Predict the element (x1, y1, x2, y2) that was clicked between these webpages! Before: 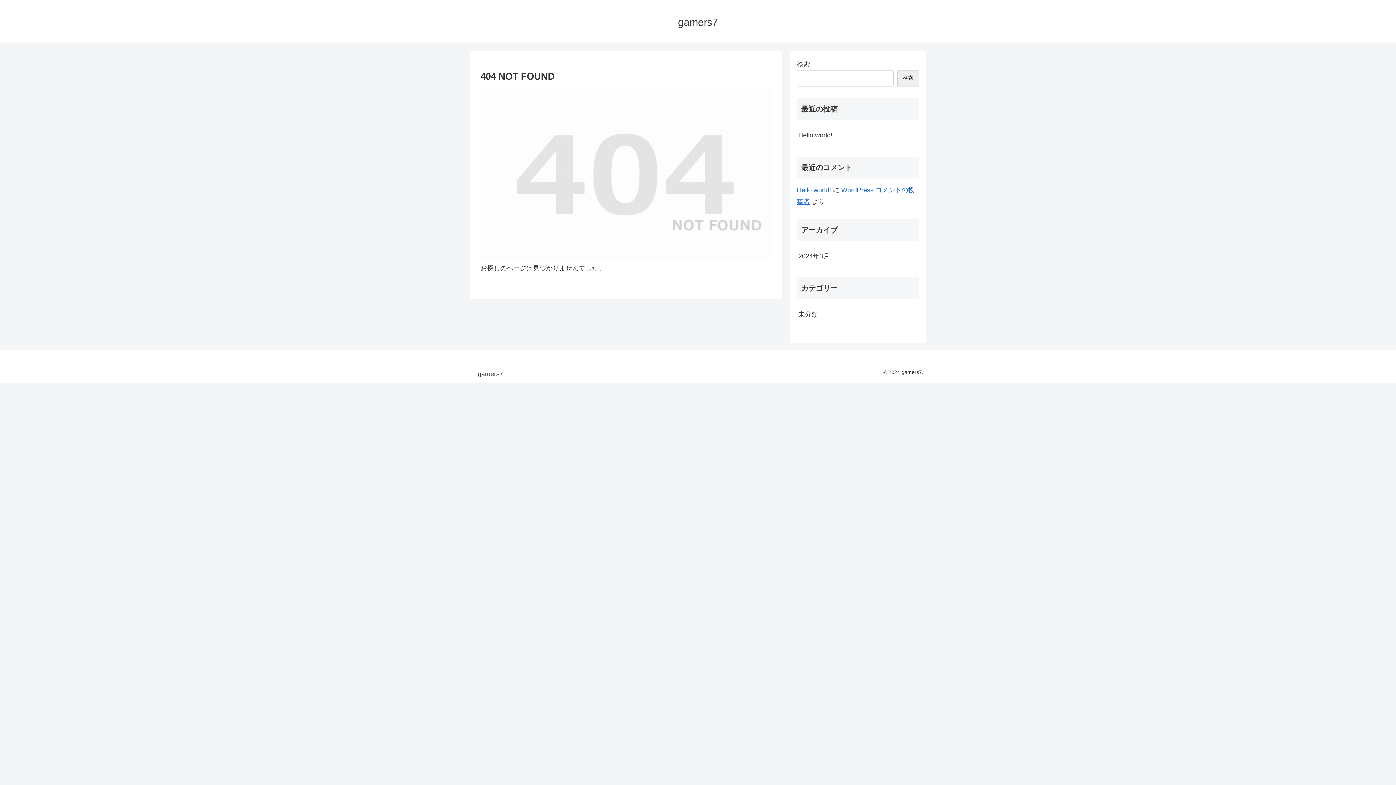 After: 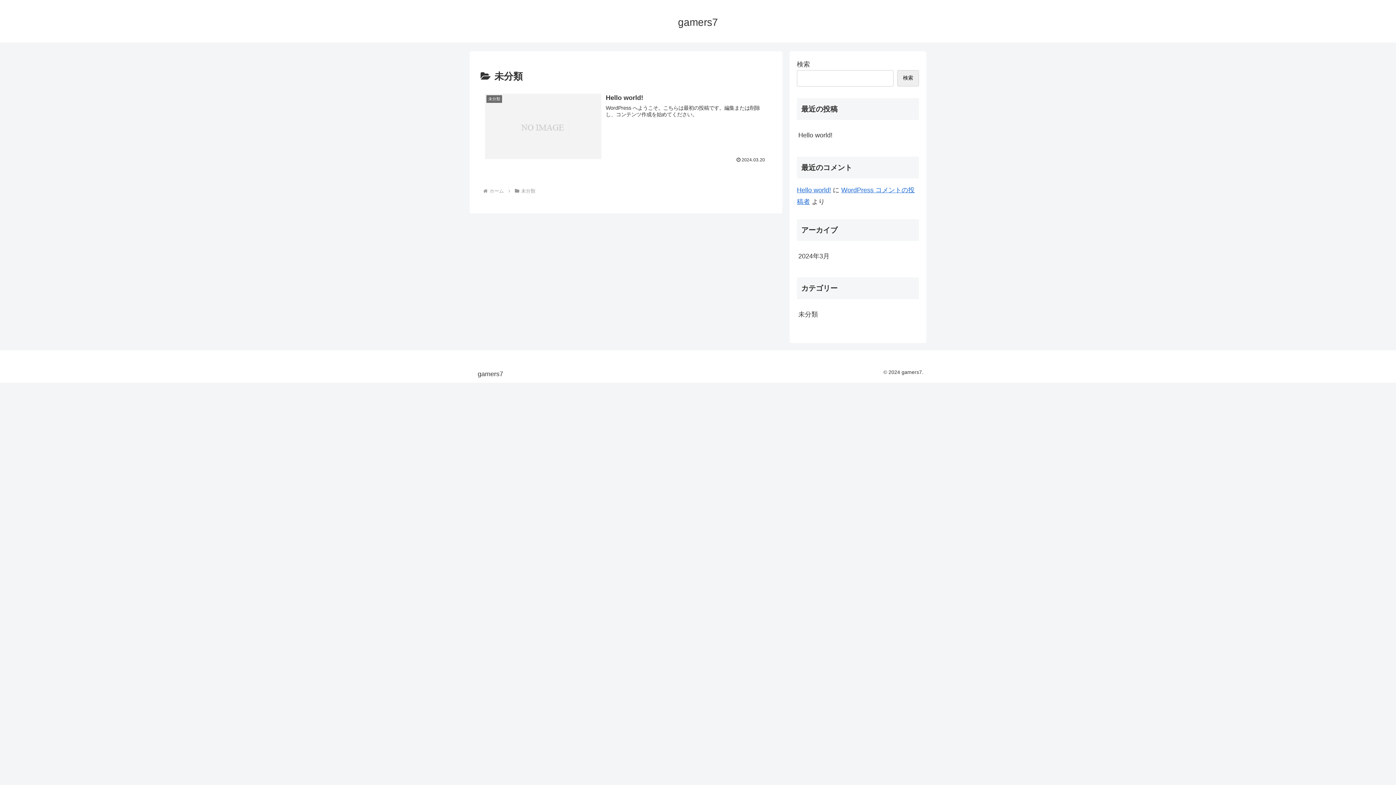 Action: label: 未分類 bbox: (797, 305, 919, 324)